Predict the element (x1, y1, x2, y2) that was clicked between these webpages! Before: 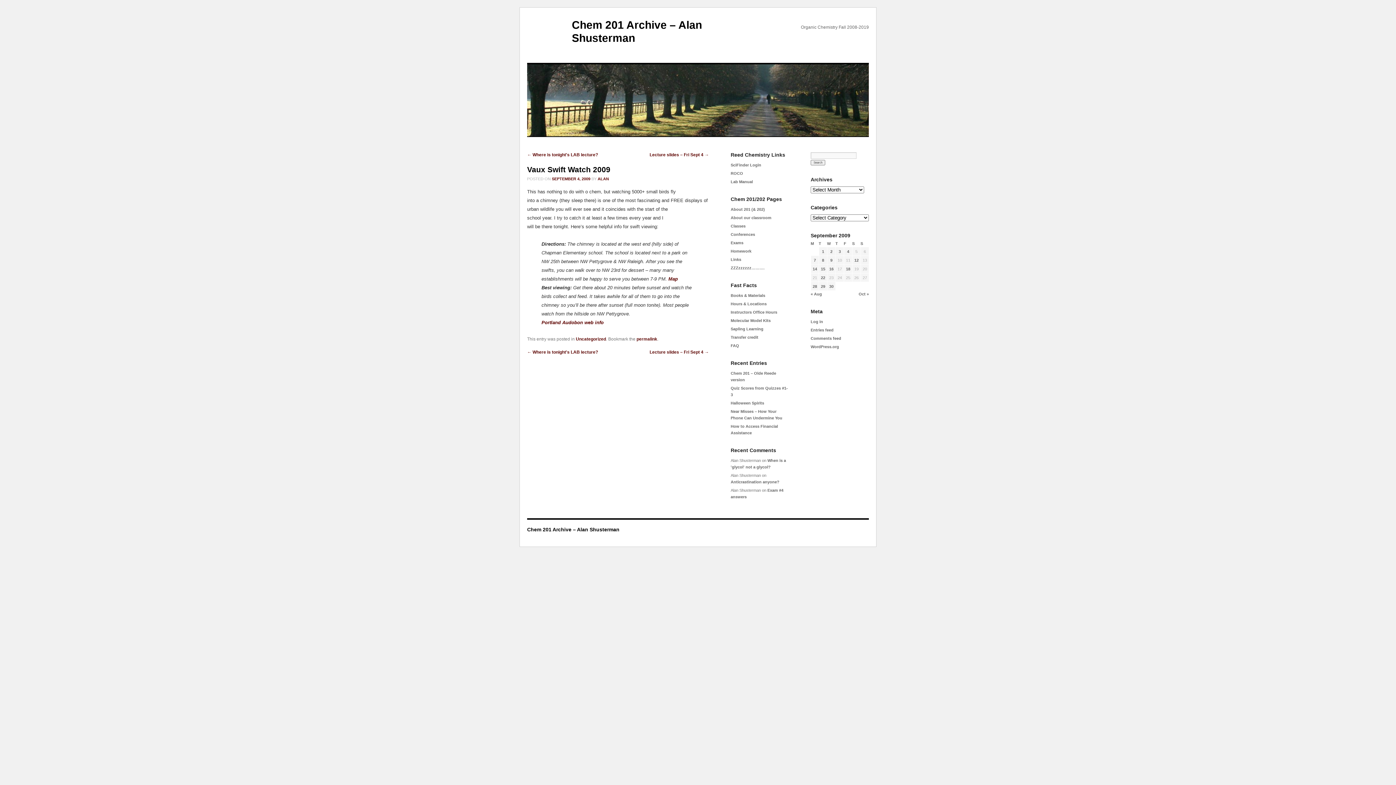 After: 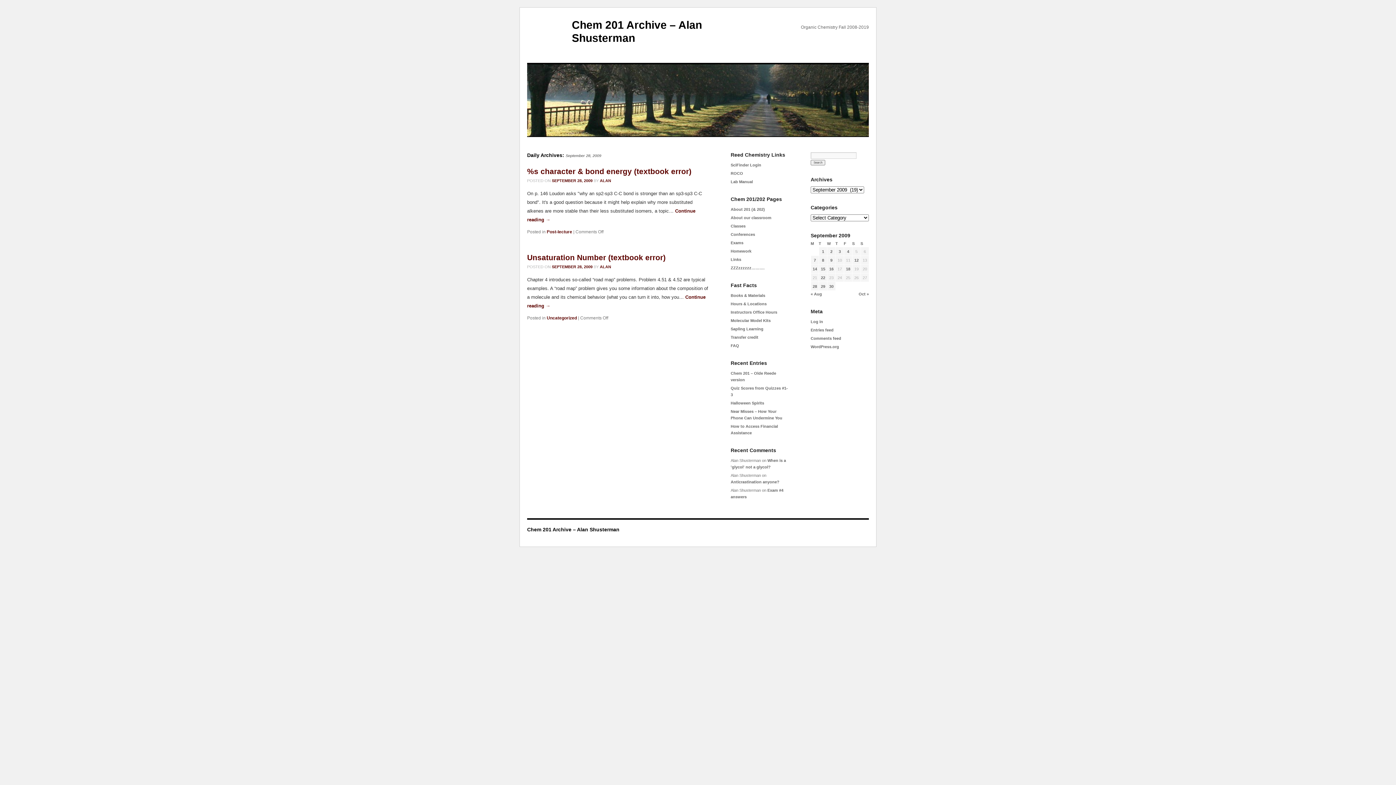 Action: bbox: (812, 284, 817, 288) label: Posts published on September 28, 2009